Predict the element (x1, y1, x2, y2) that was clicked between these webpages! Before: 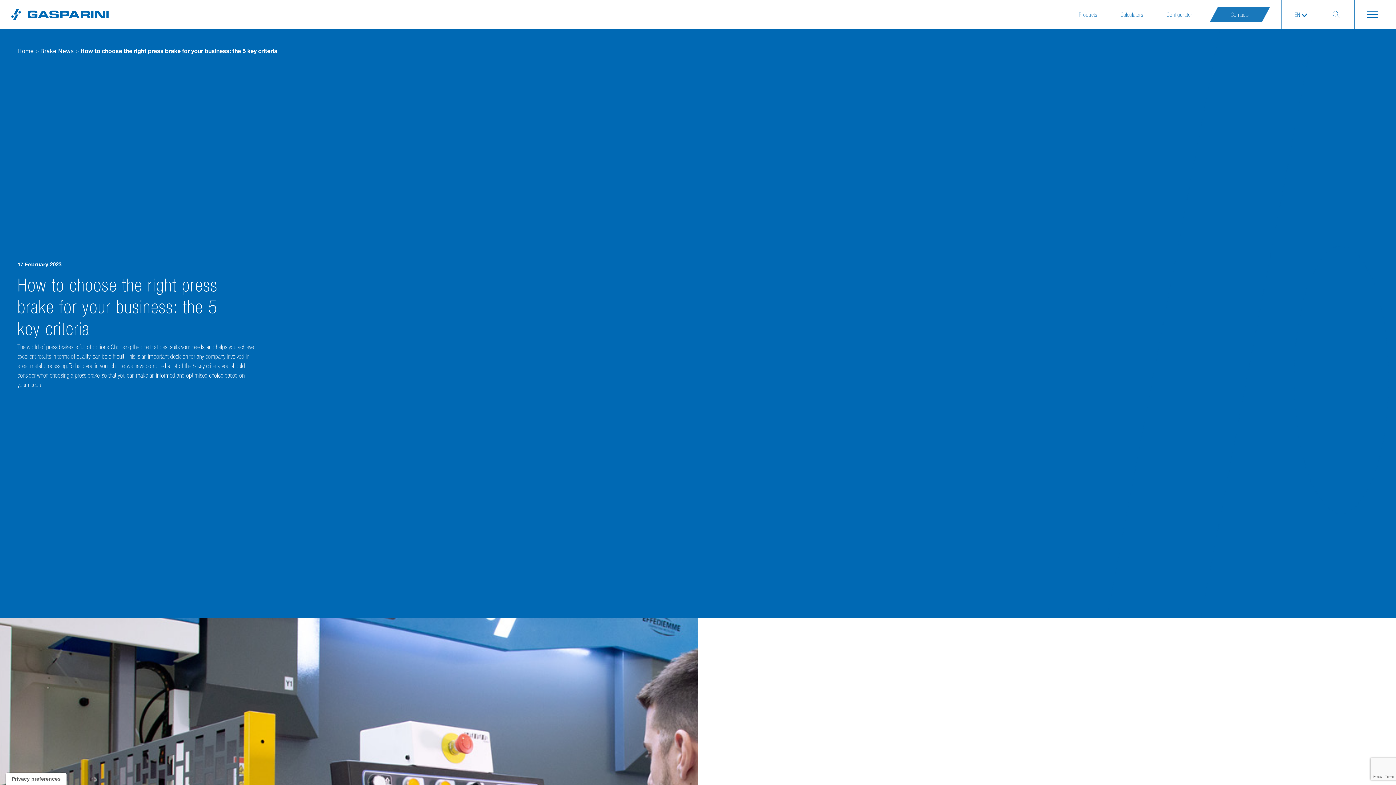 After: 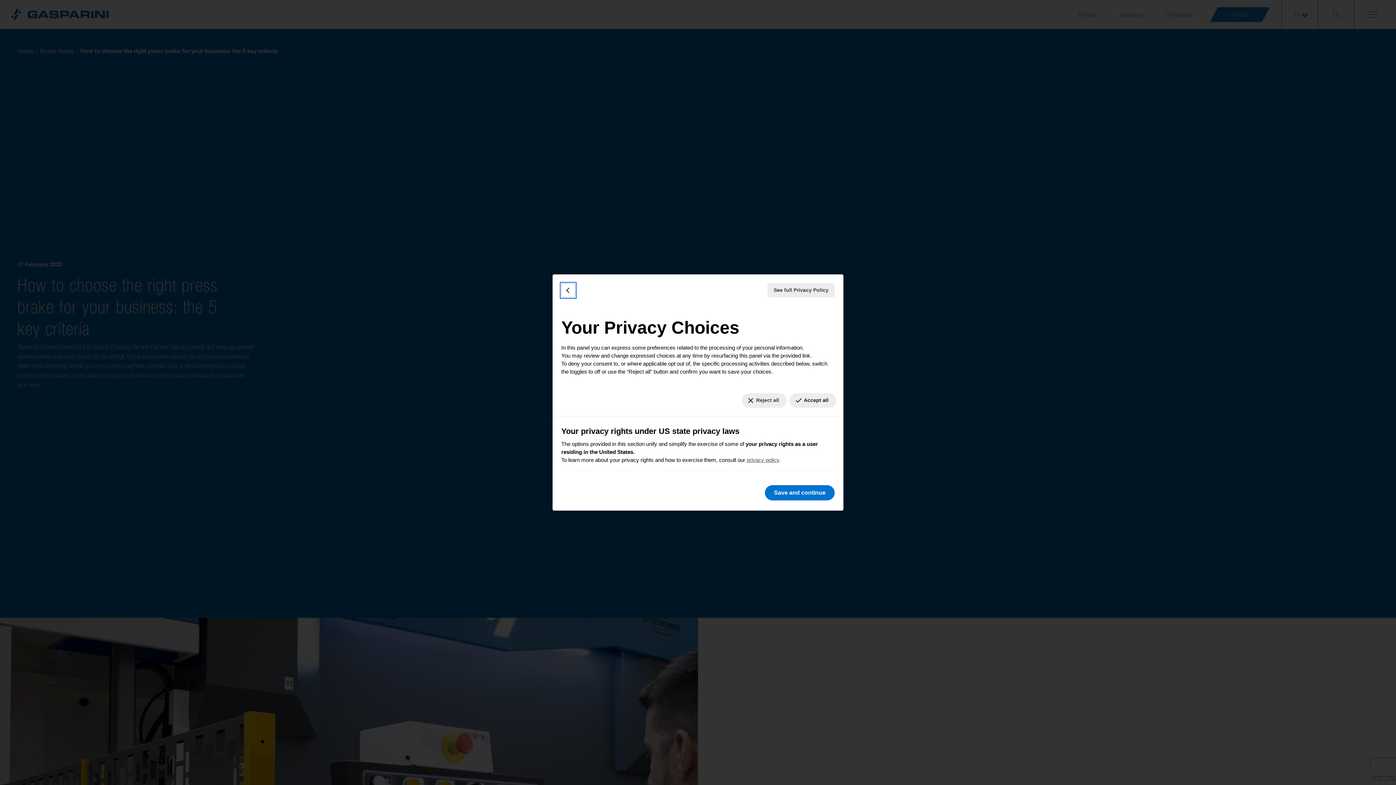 Action: label: Your consent preferences for tracking technologies bbox: (5, 773, 66, 785)